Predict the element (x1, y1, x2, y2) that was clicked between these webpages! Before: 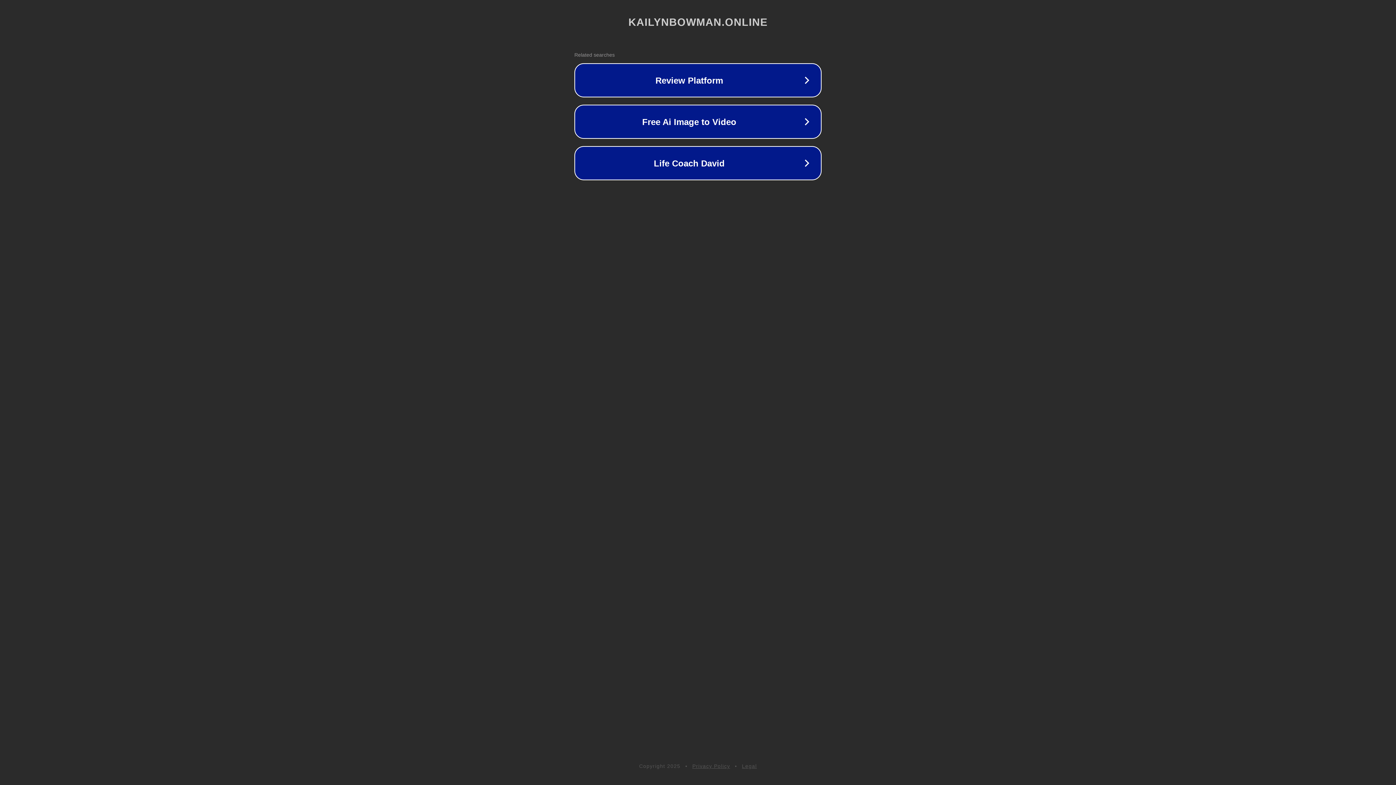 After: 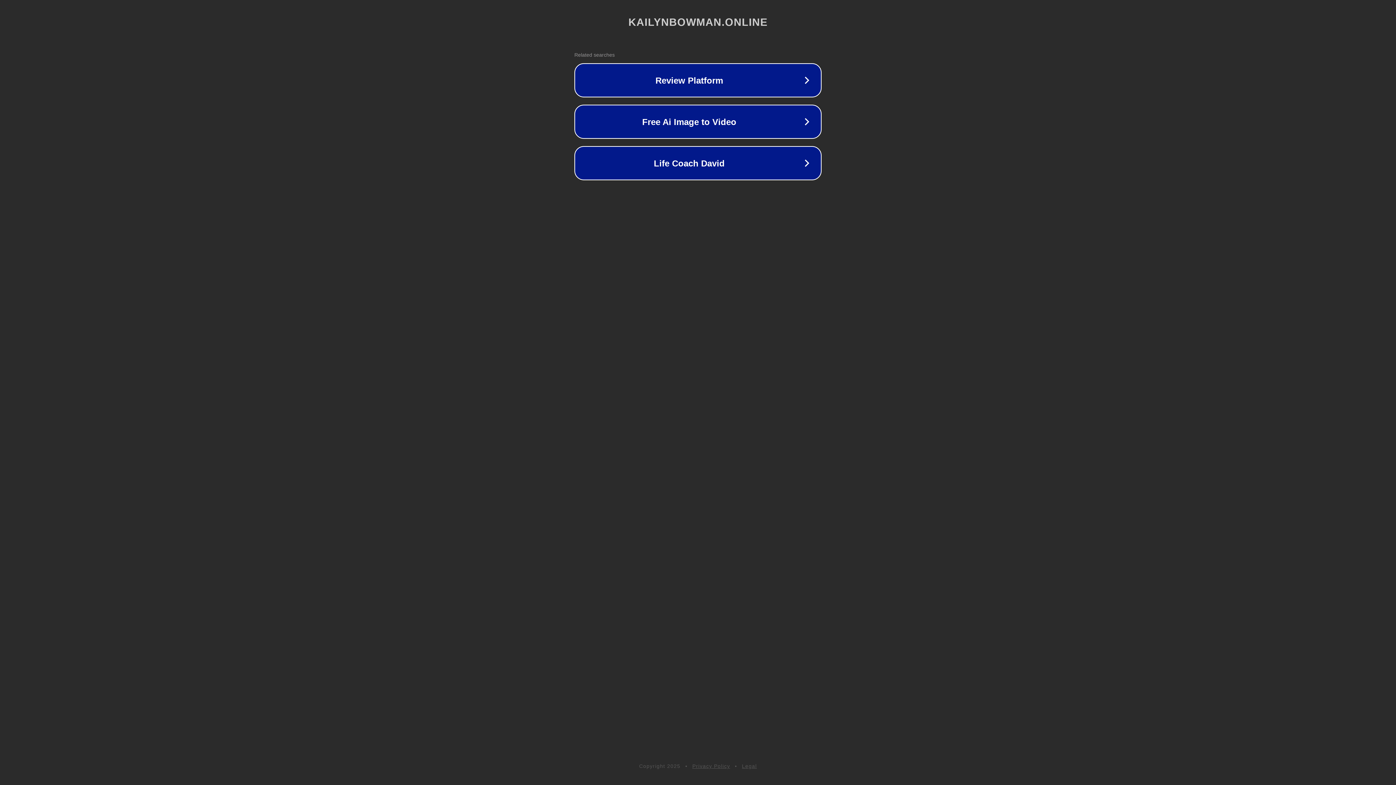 Action: bbox: (742, 763, 757, 769) label: Legal